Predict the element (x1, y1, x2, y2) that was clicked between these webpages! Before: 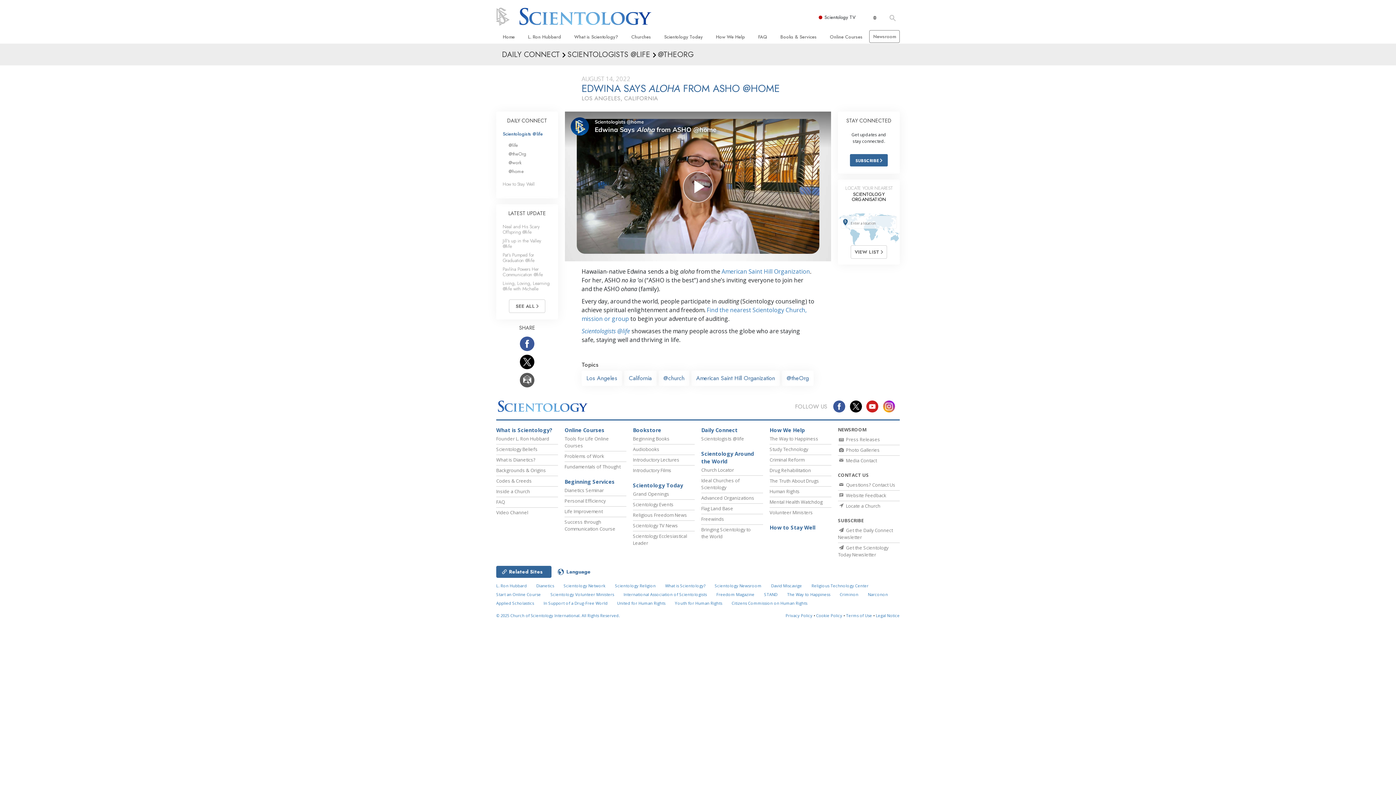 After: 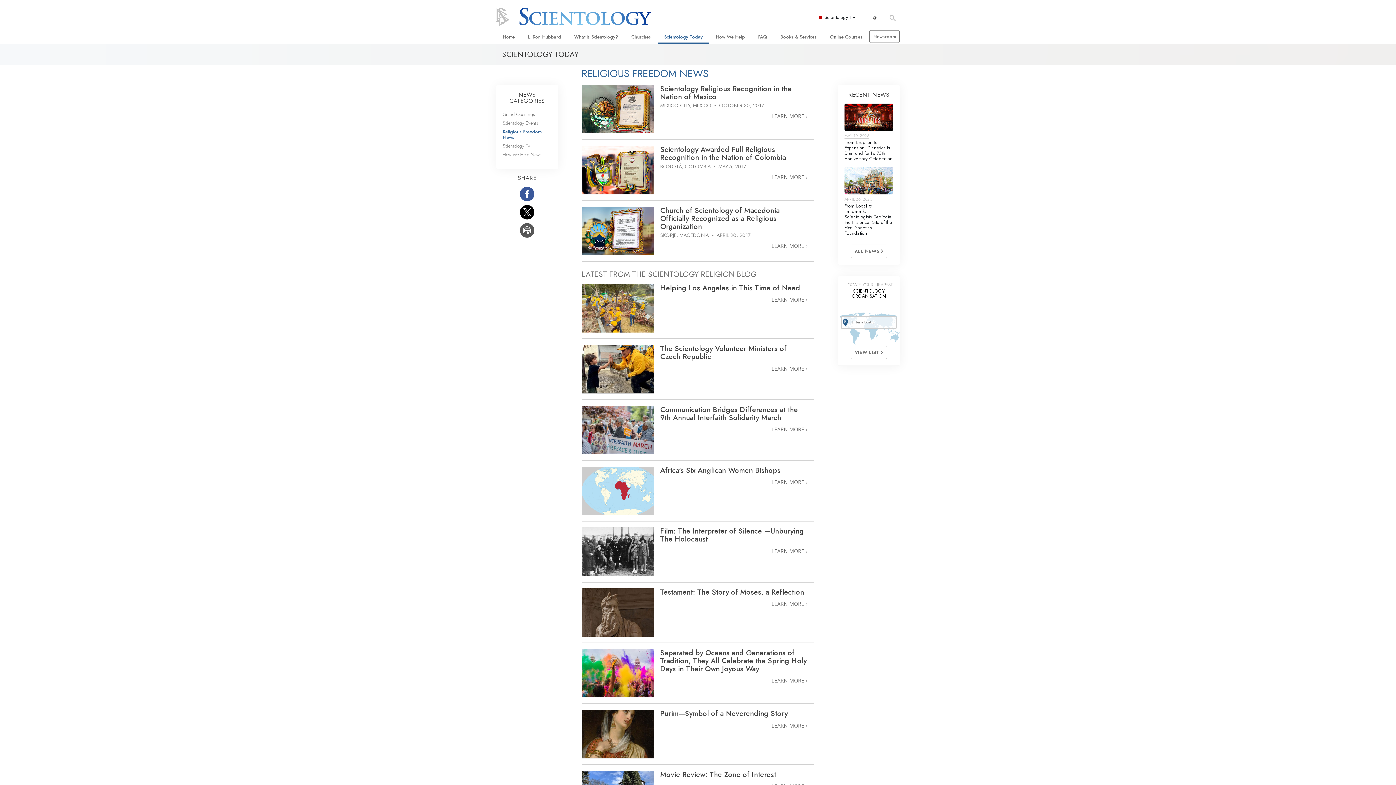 Action: bbox: (633, 512, 687, 518) label: Religious Freedom News